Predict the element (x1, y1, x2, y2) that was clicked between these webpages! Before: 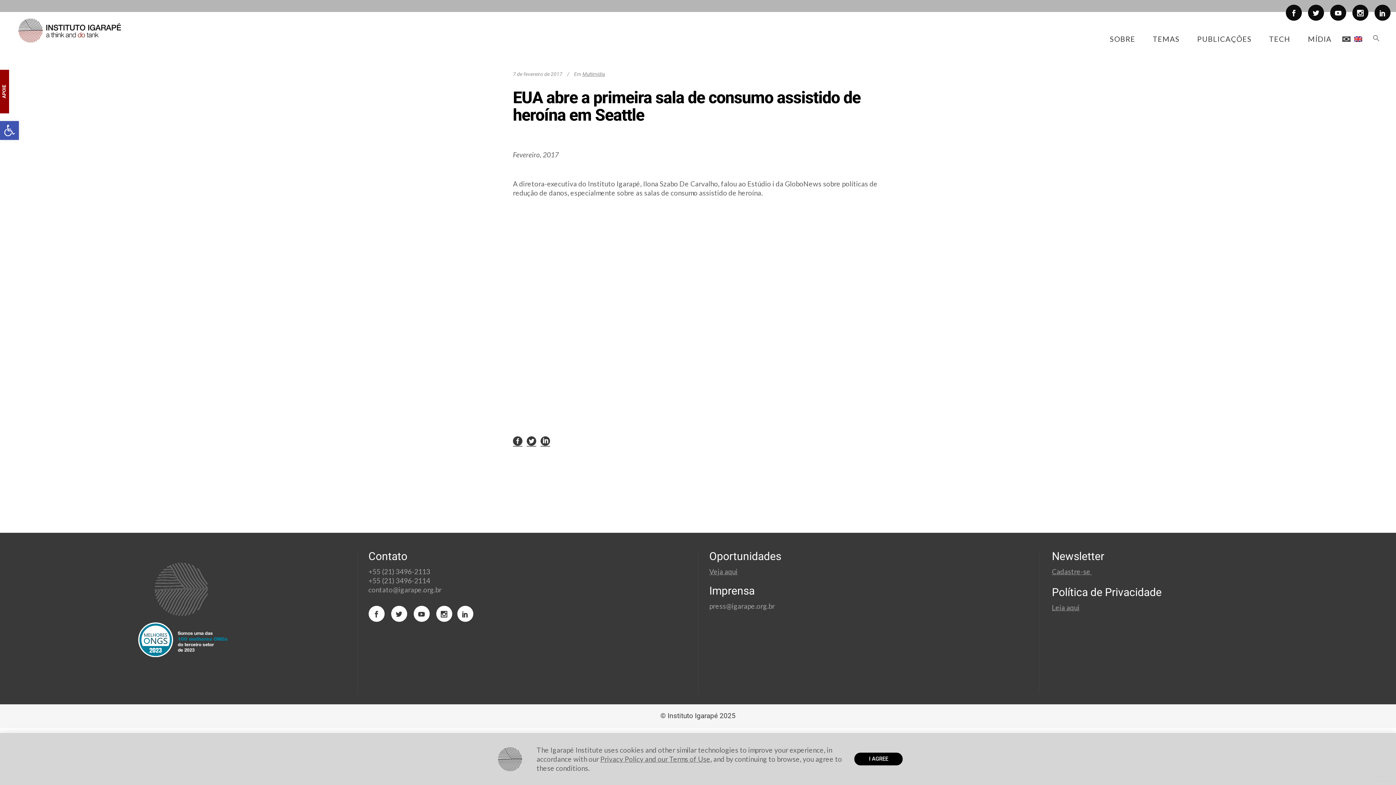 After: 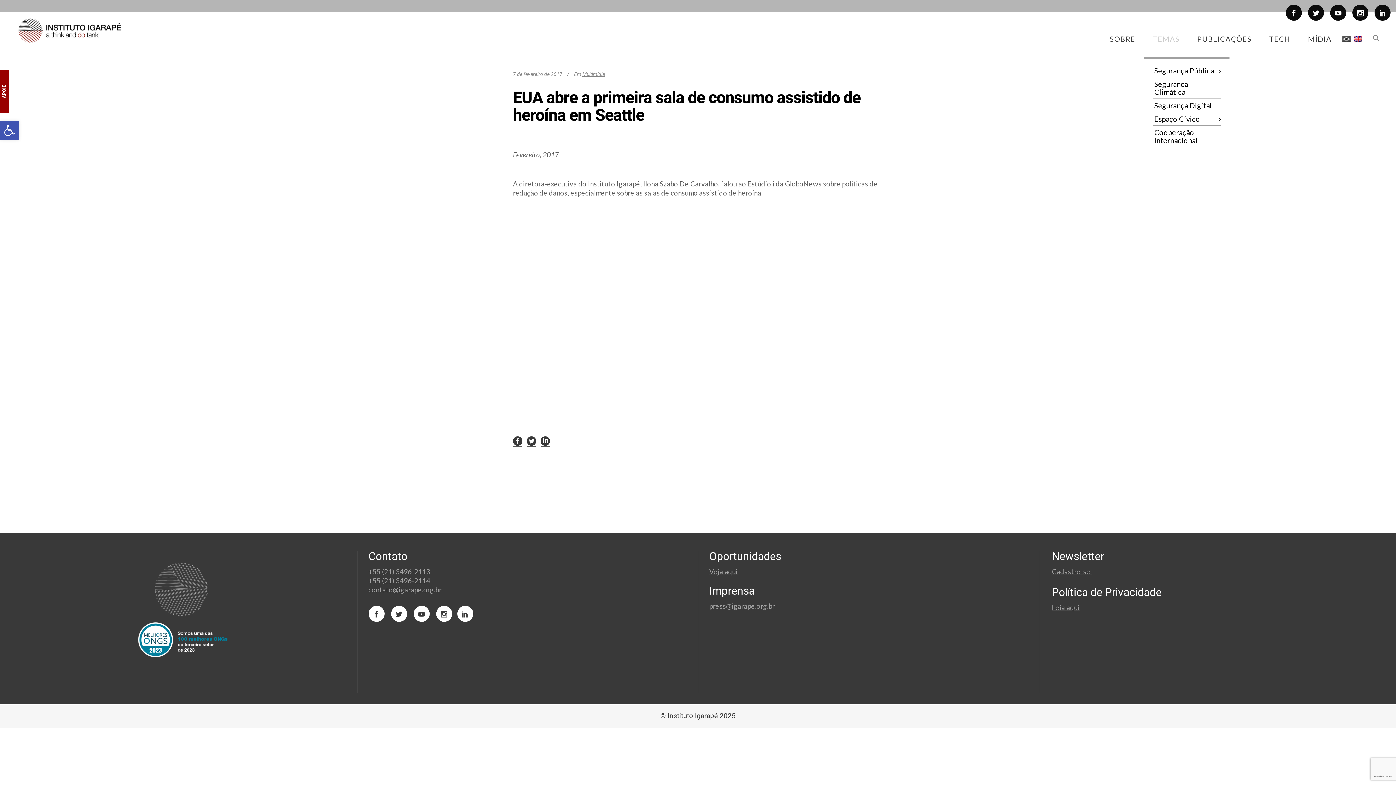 Action: label: TEMAS bbox: (1144, 20, 1188, 57)